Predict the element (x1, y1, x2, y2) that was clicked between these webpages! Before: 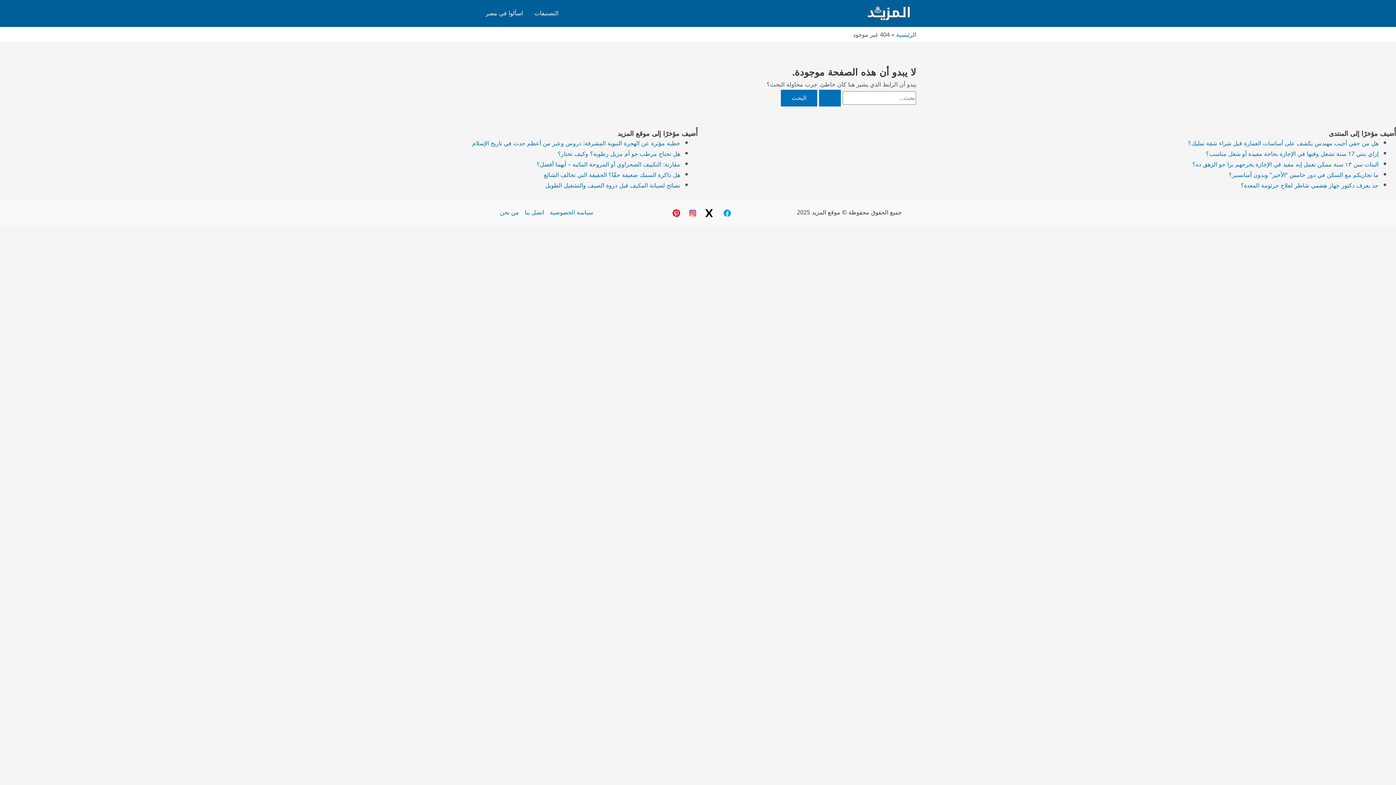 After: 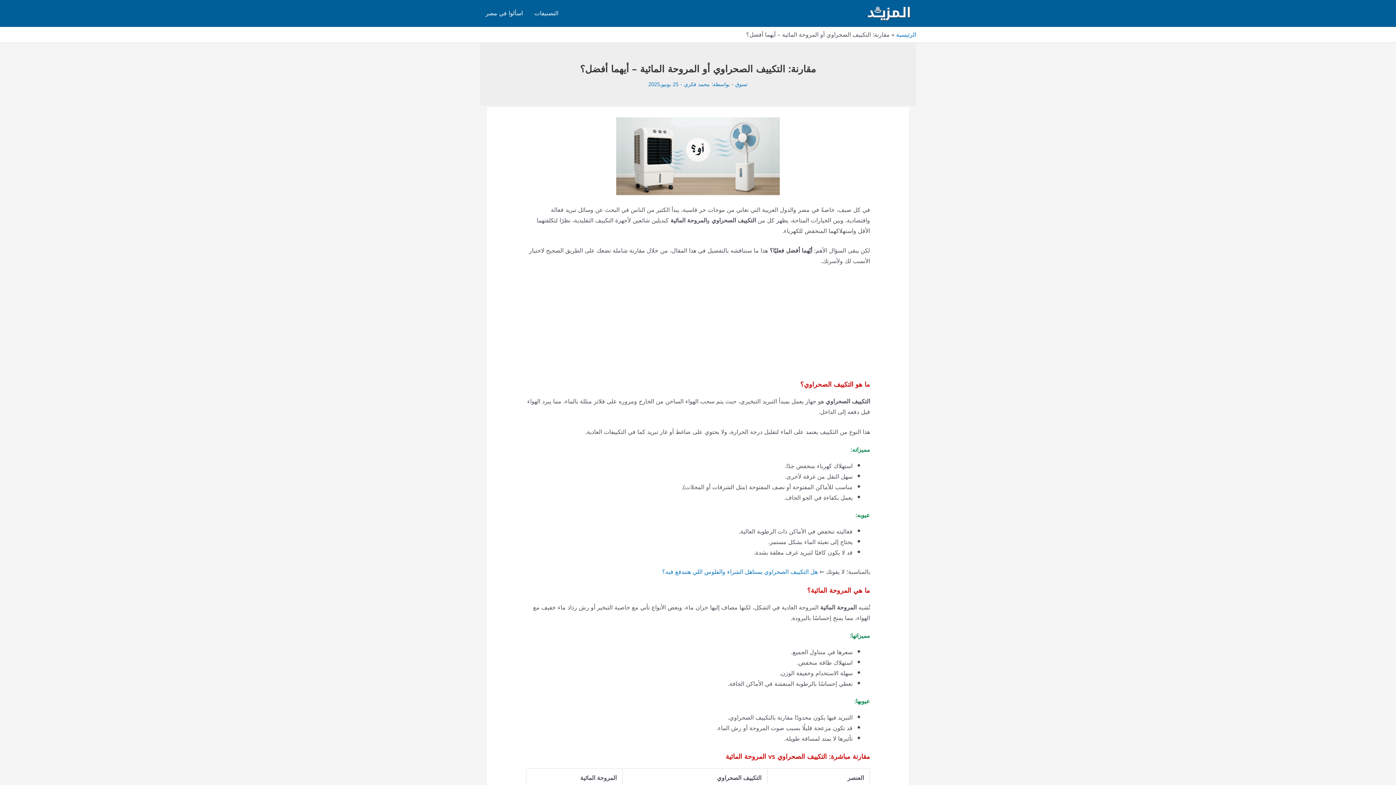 Action: label: مقارنة: التكييف الصحراوي أو المروحة المائية – أيهما أفضل؟ bbox: (536, 158, 680, 170)